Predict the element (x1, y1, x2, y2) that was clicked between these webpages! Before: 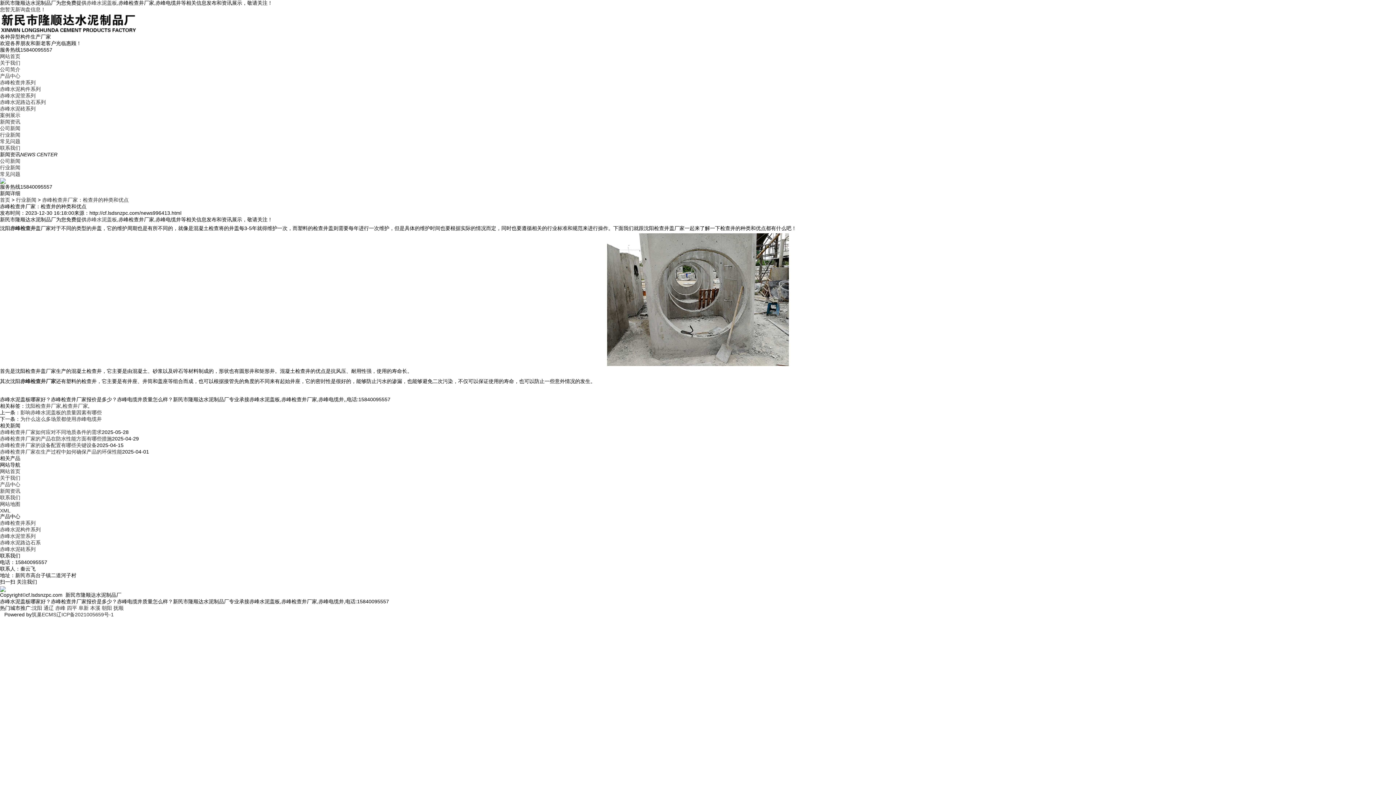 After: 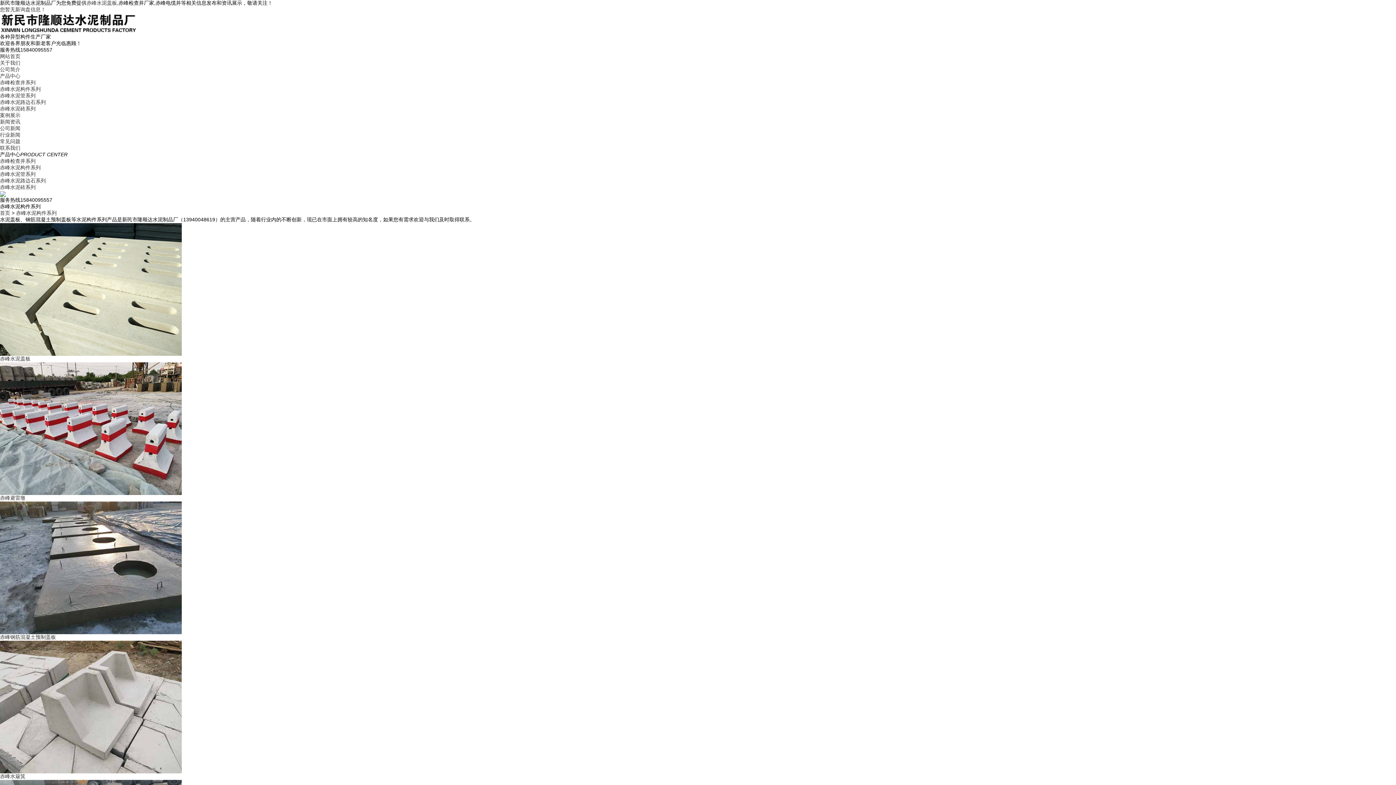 Action: bbox: (0, 527, 40, 532) label: 赤峰水泥构件系列